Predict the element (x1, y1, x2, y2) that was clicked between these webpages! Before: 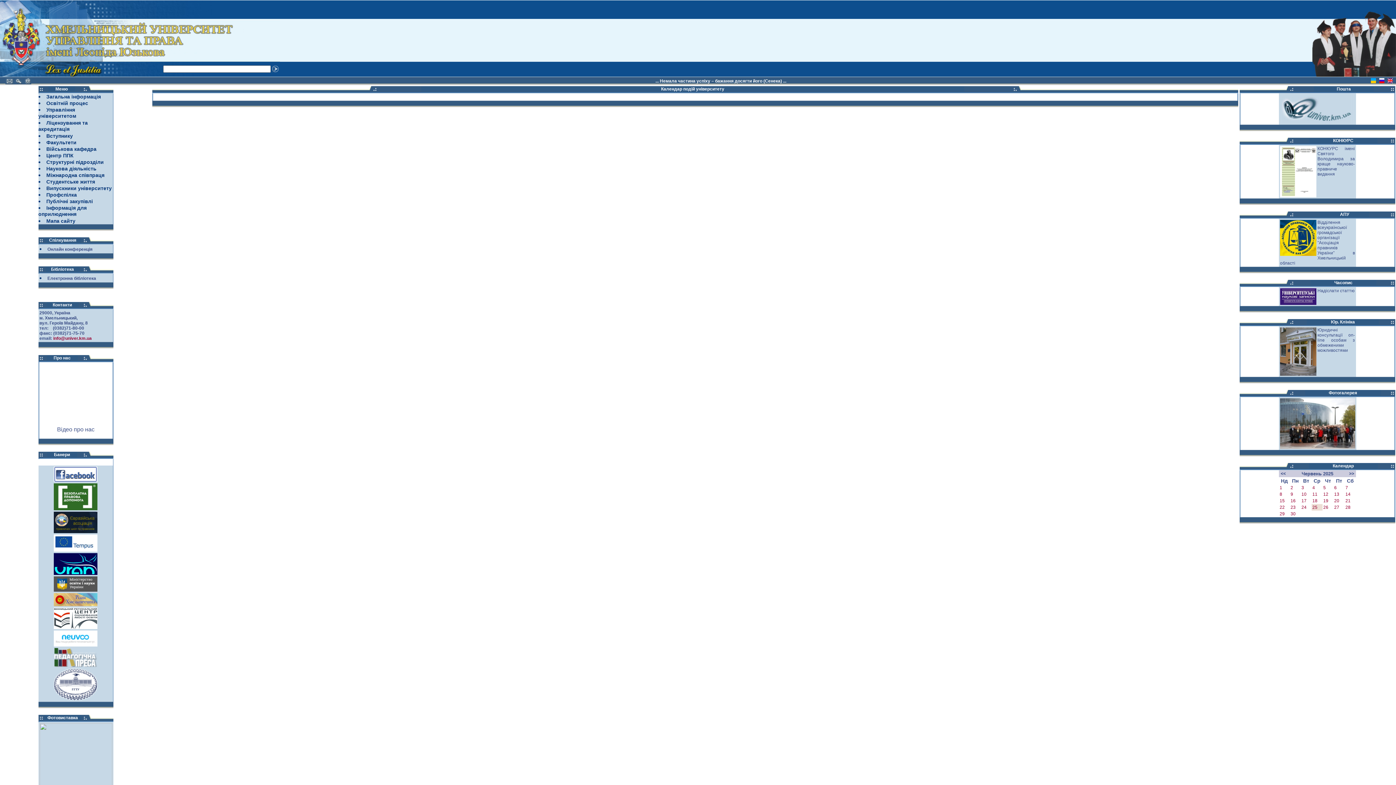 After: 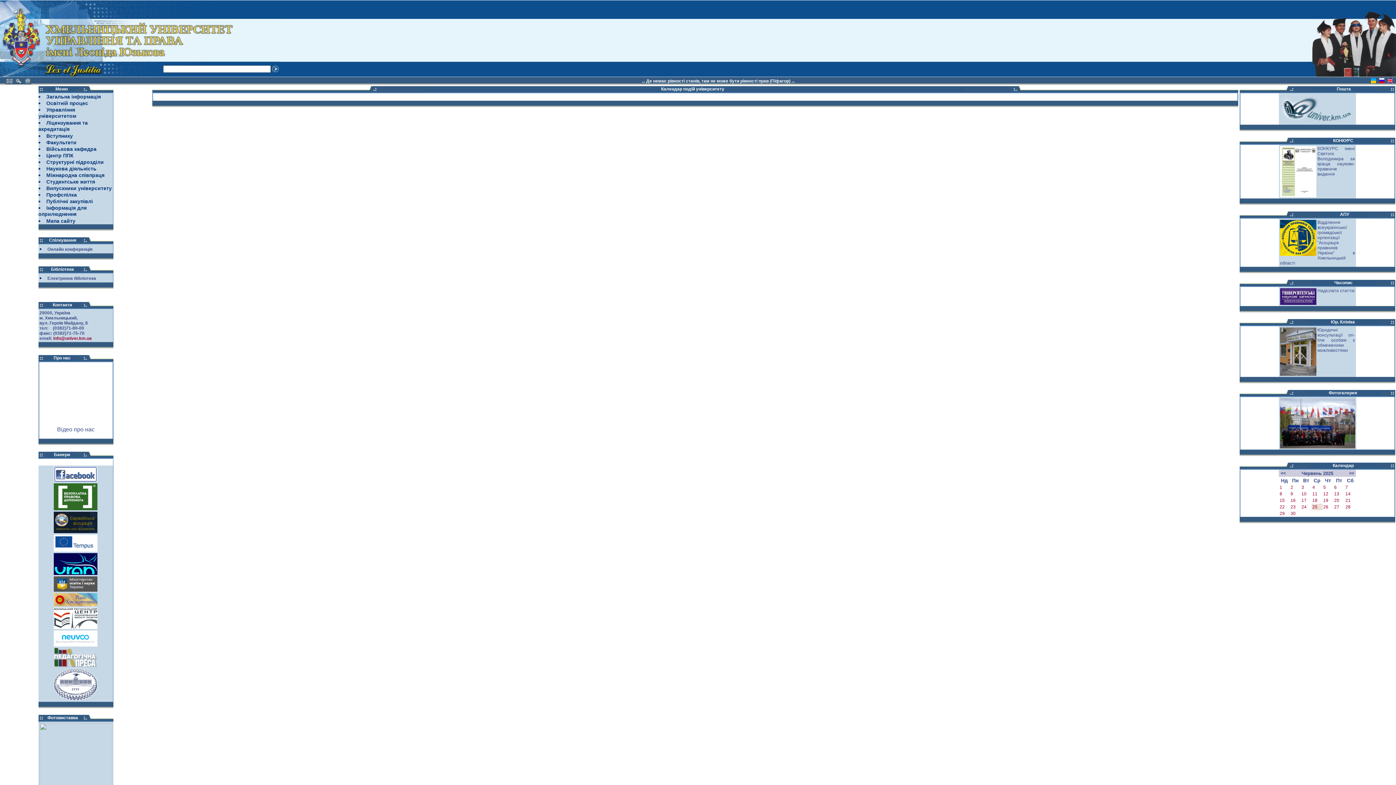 Action: bbox: (1334, 498, 1339, 503) label: 20